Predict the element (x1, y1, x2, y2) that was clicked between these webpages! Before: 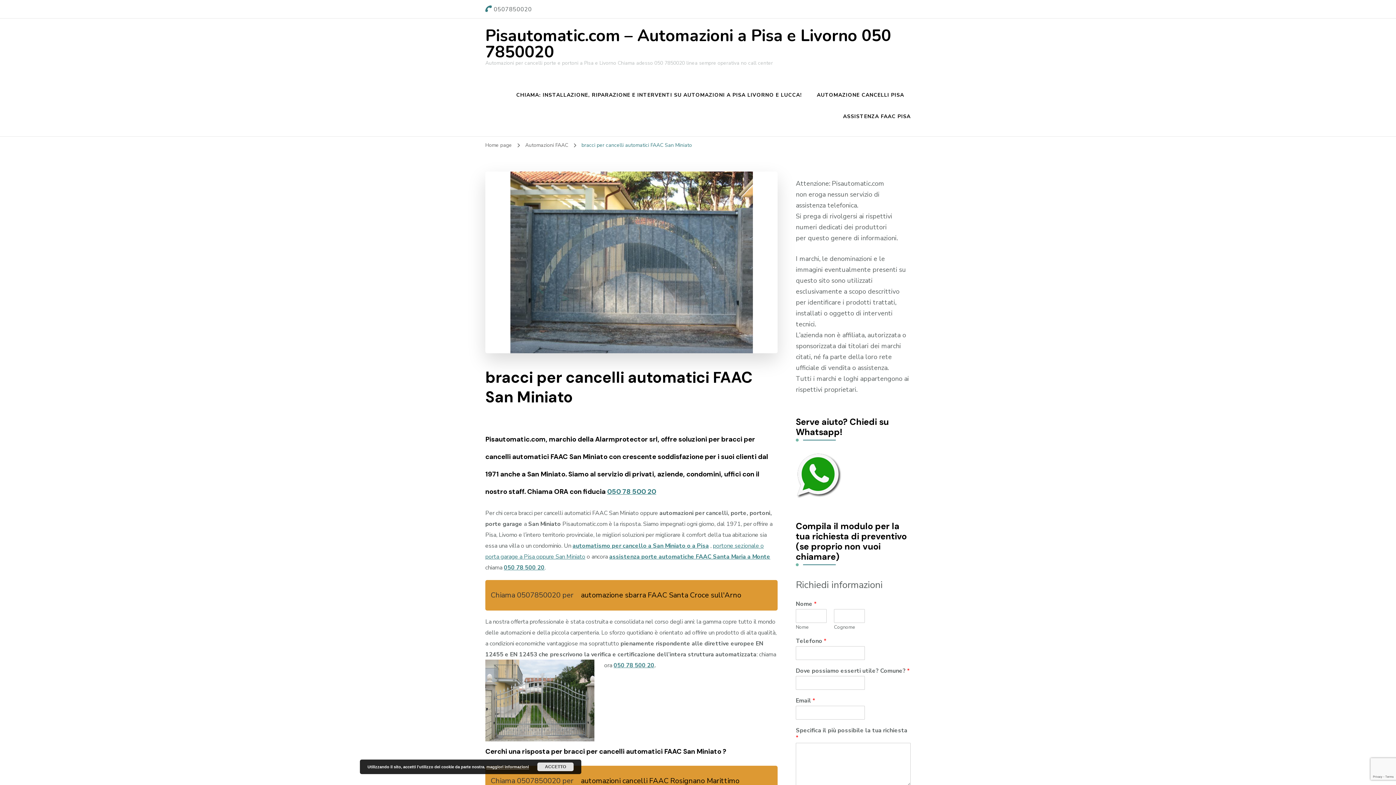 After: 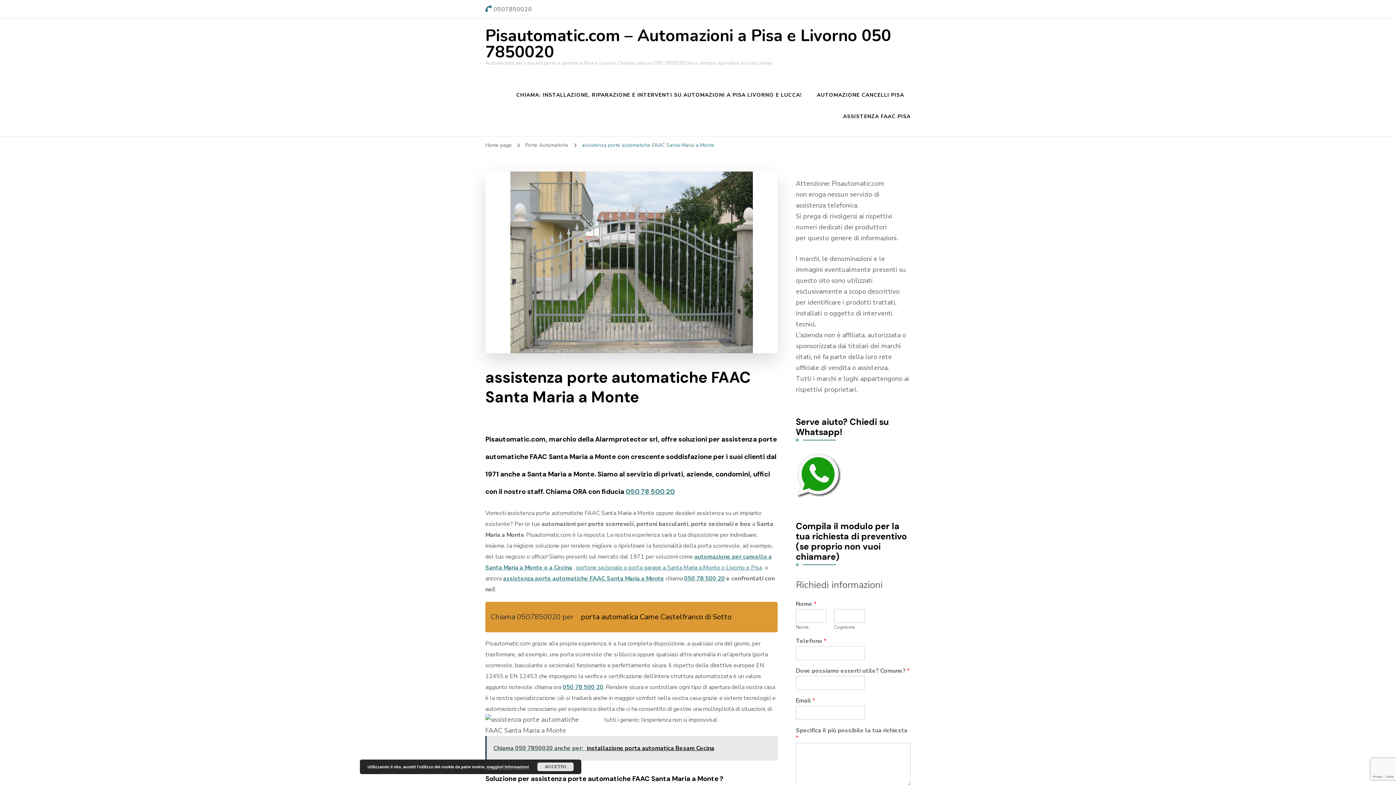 Action: label: assistenza porte automatiche FAAC Santa Maria a Monte bbox: (609, 553, 770, 561)